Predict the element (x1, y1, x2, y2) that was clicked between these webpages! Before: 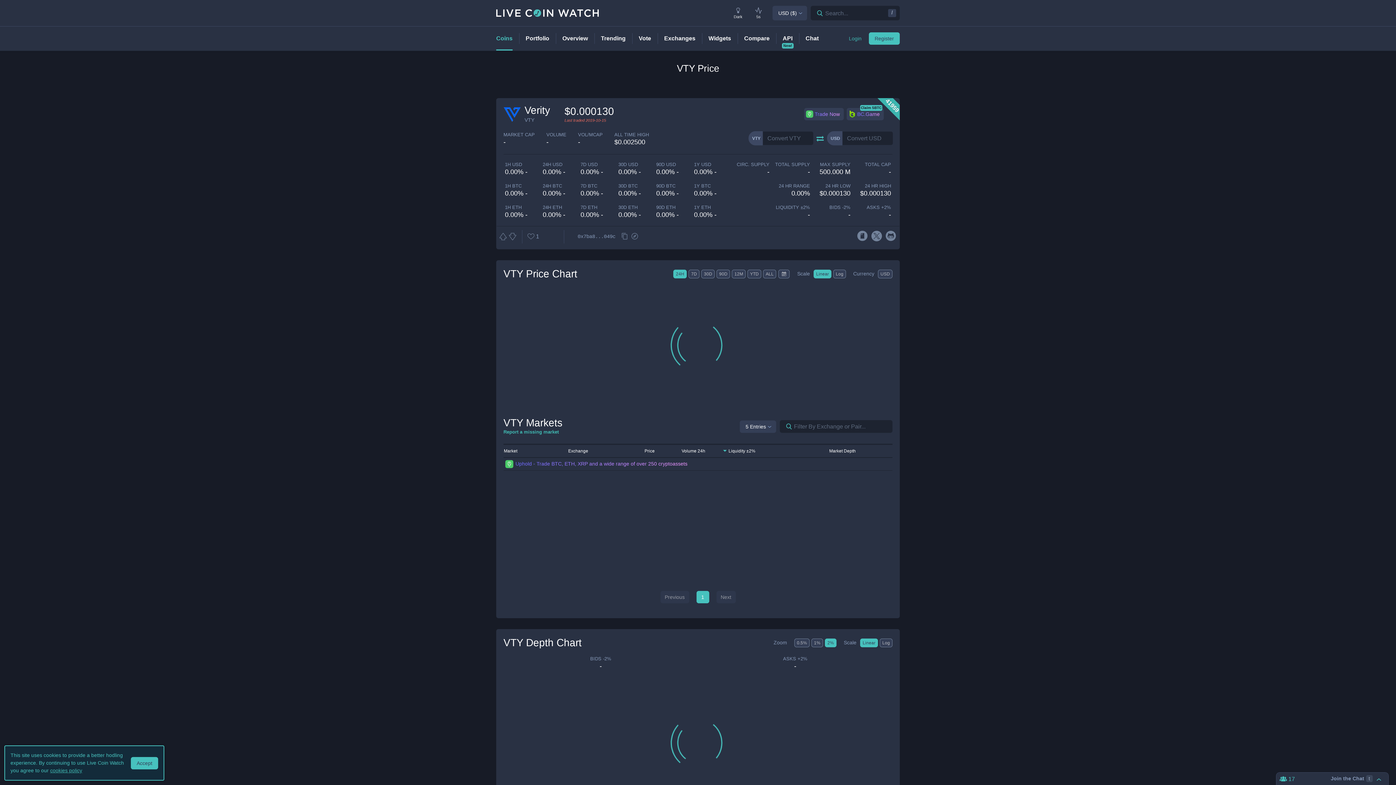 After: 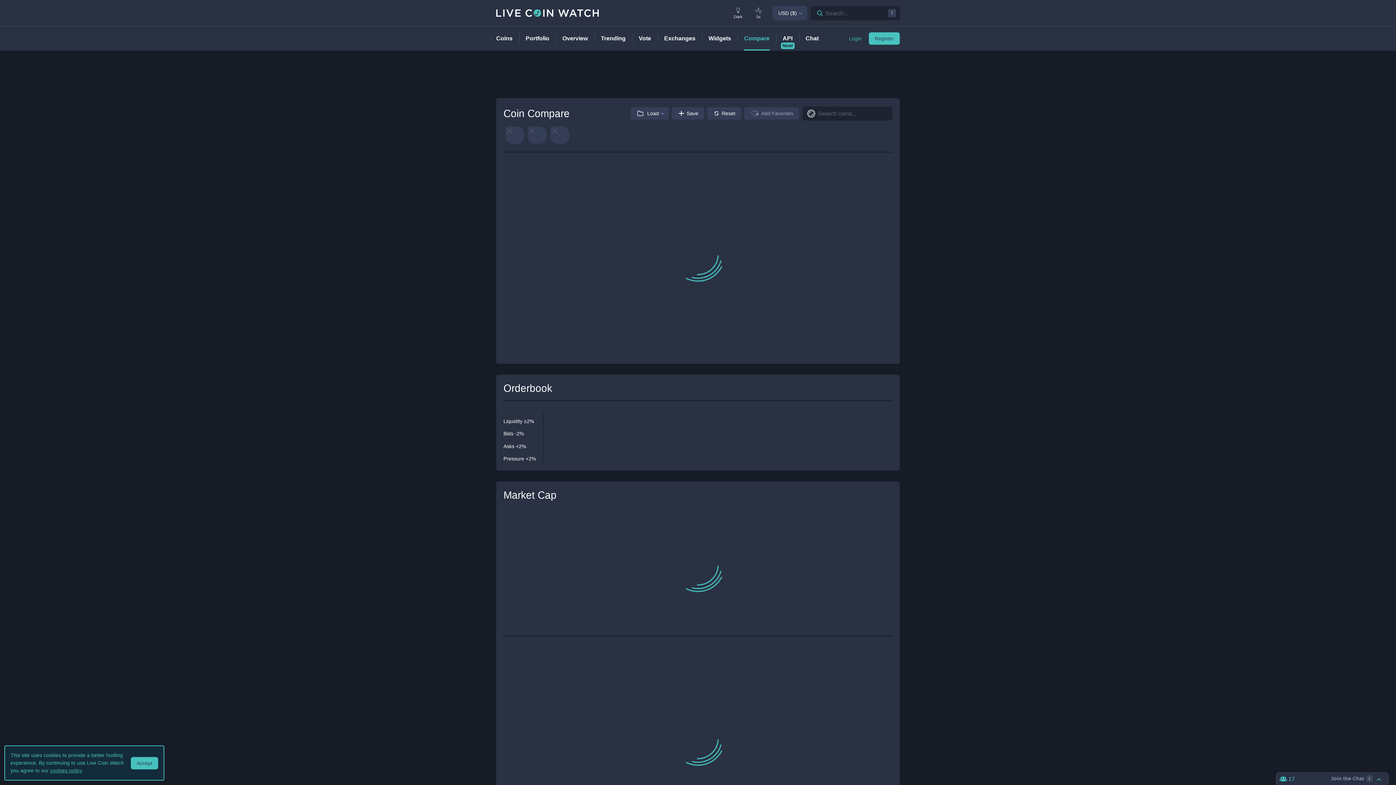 Action: label: Compare bbox: (737, 26, 776, 50)